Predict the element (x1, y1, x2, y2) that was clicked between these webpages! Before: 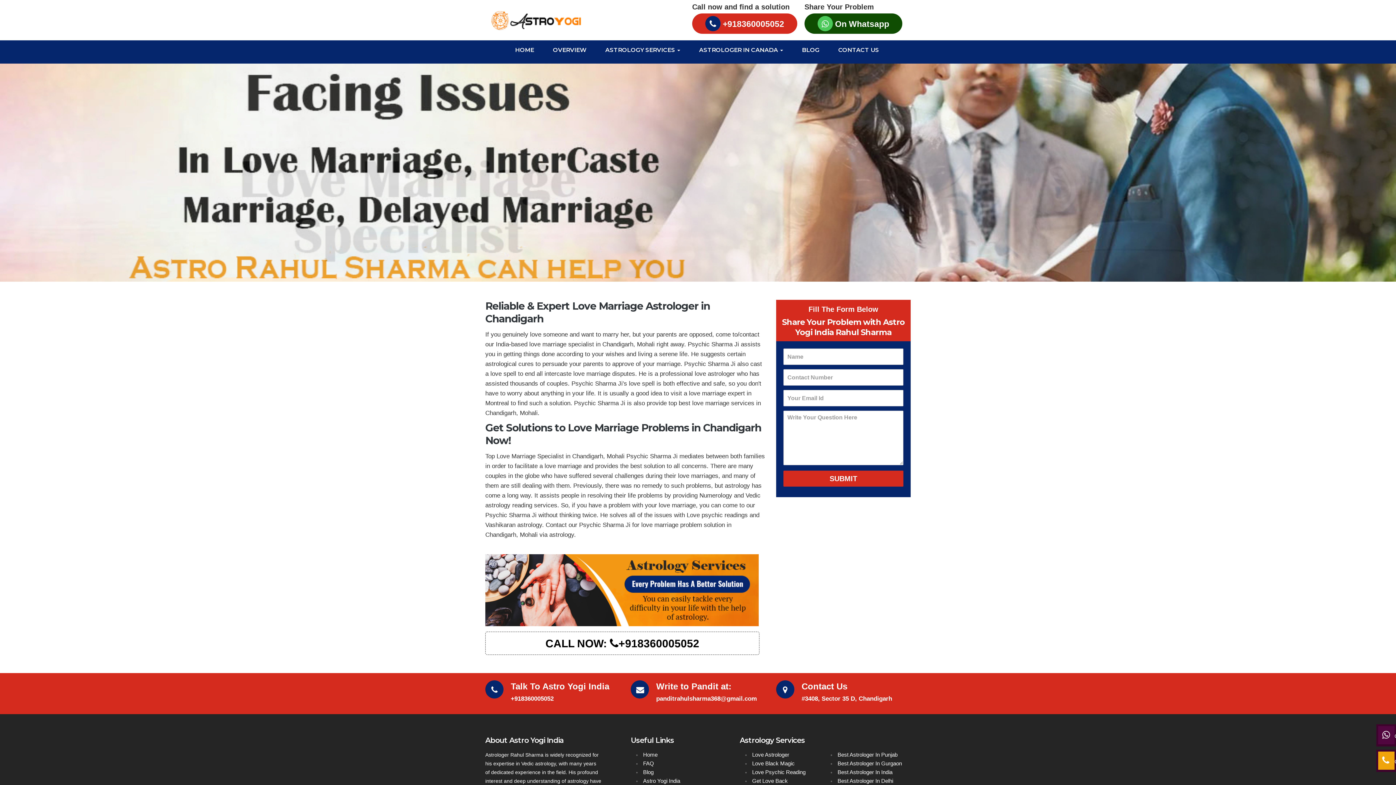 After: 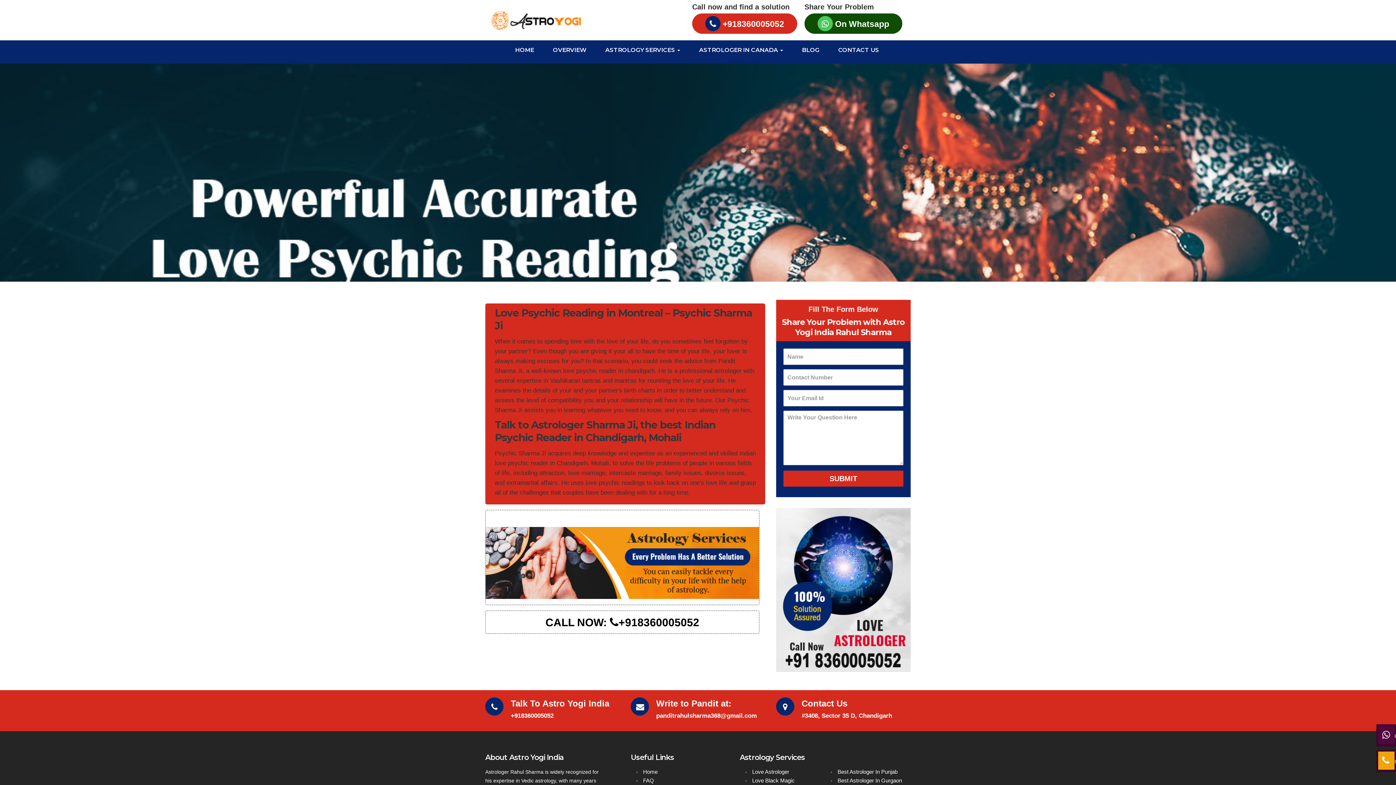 Action: bbox: (752, 769, 805, 775) label: Love Psychic Reading